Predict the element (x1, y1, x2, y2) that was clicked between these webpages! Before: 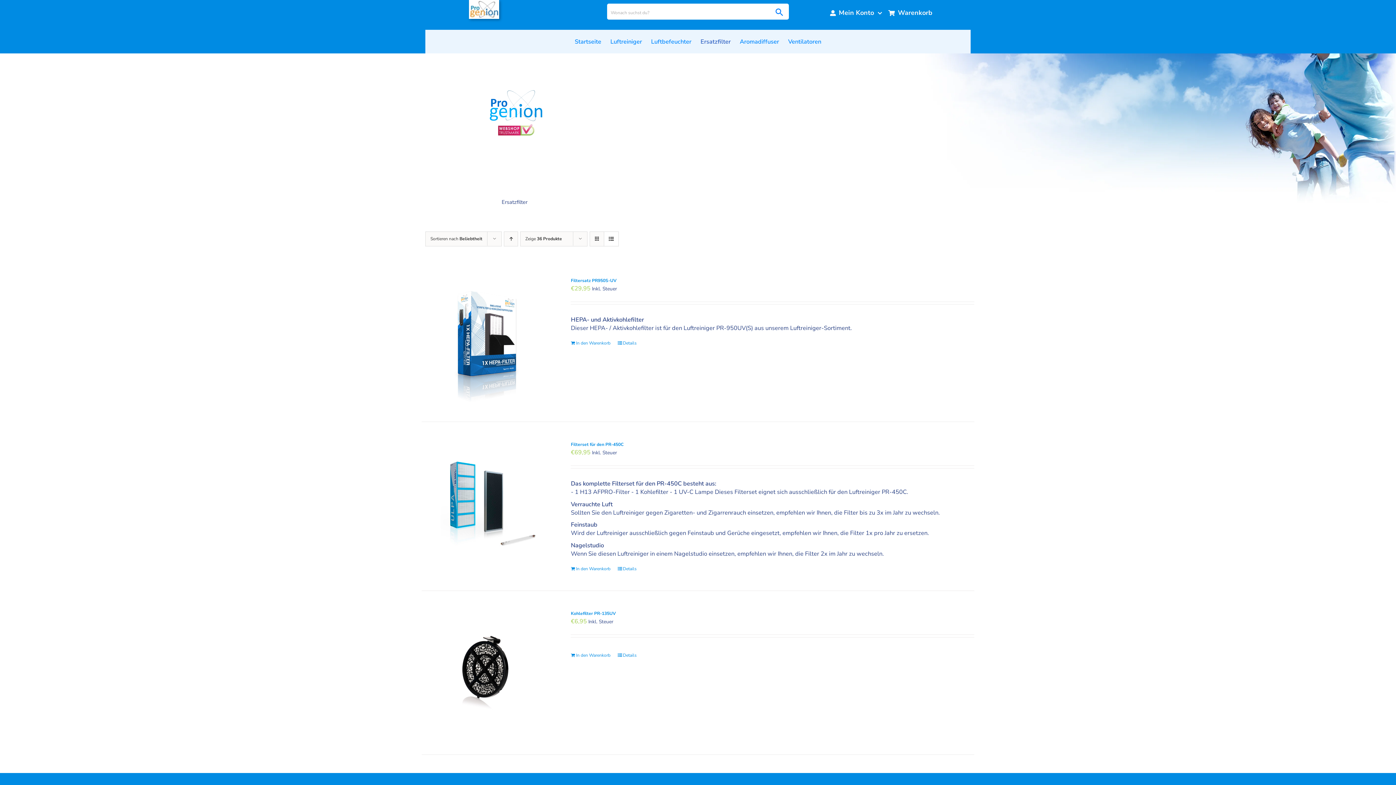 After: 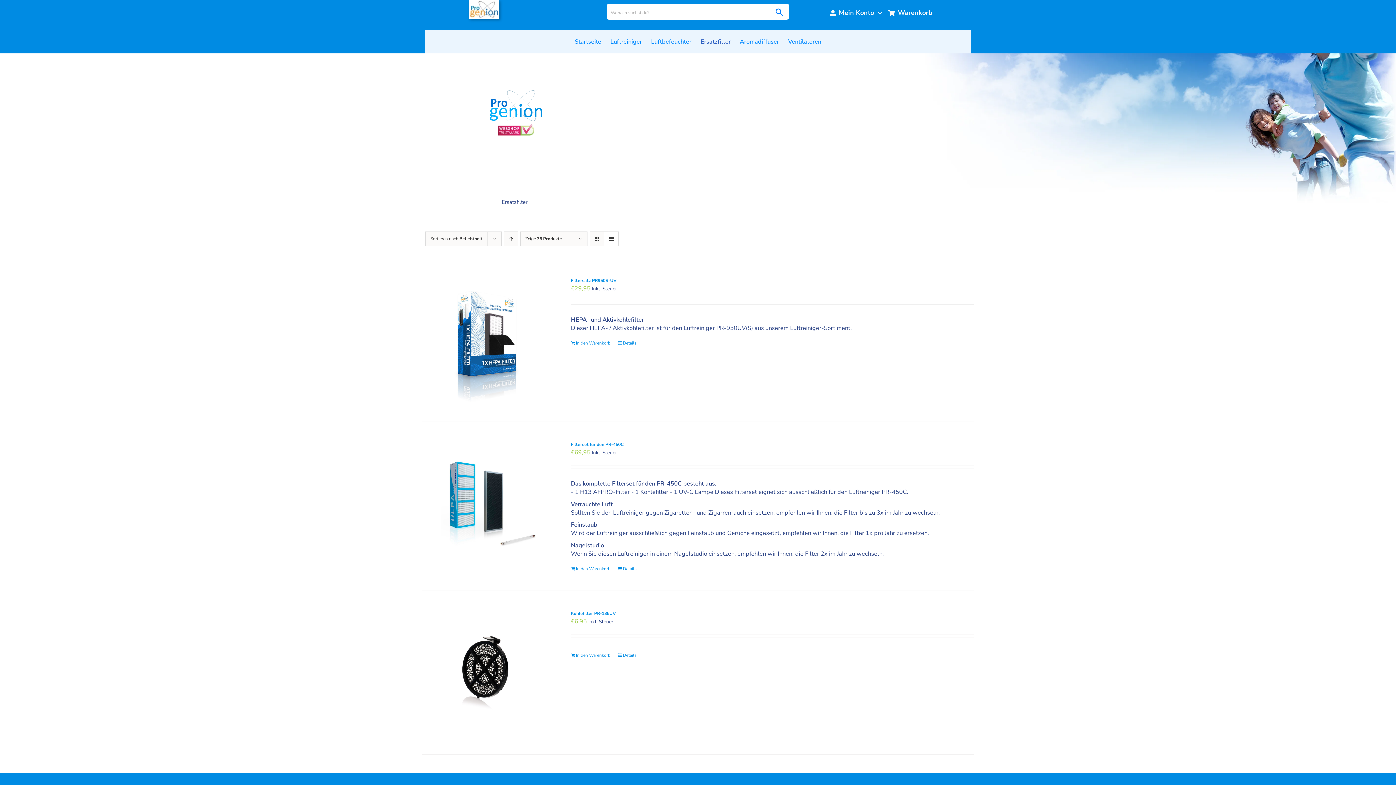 Action: label: Progenion Vertrauenssiegel bbox: (498, 123, 534, 131)